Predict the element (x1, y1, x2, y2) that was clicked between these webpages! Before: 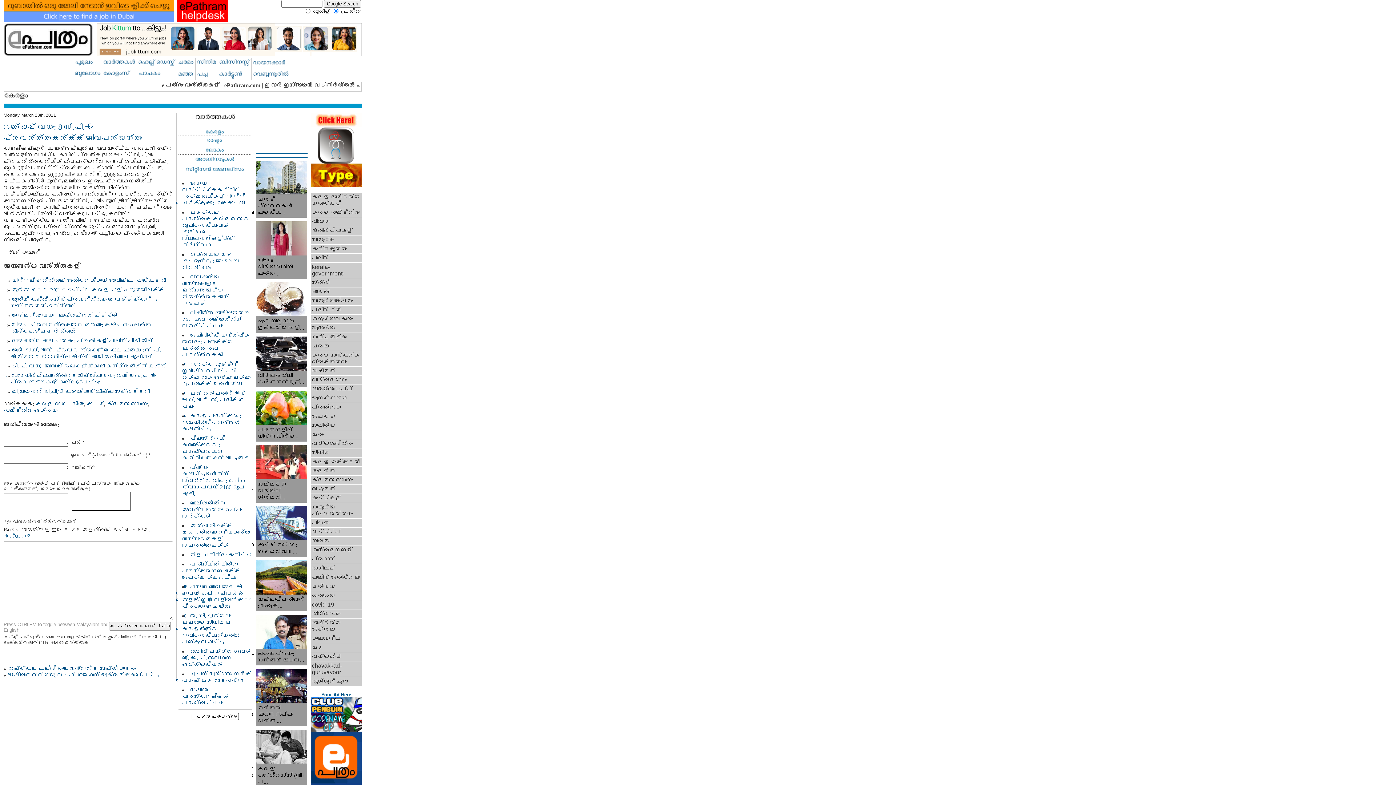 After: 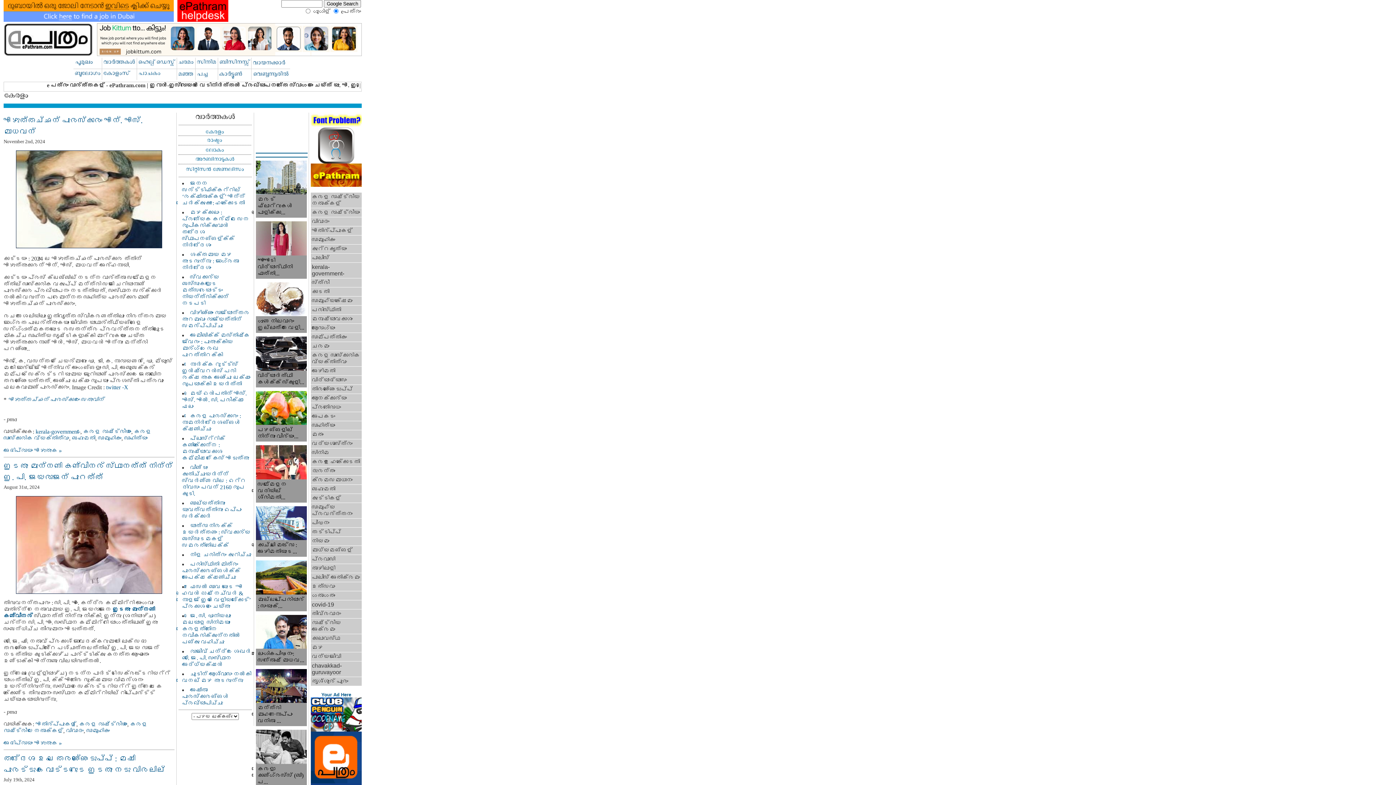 Action: label: കേരള രാഷ്ട്രീയം bbox: (310, 208, 361, 217)